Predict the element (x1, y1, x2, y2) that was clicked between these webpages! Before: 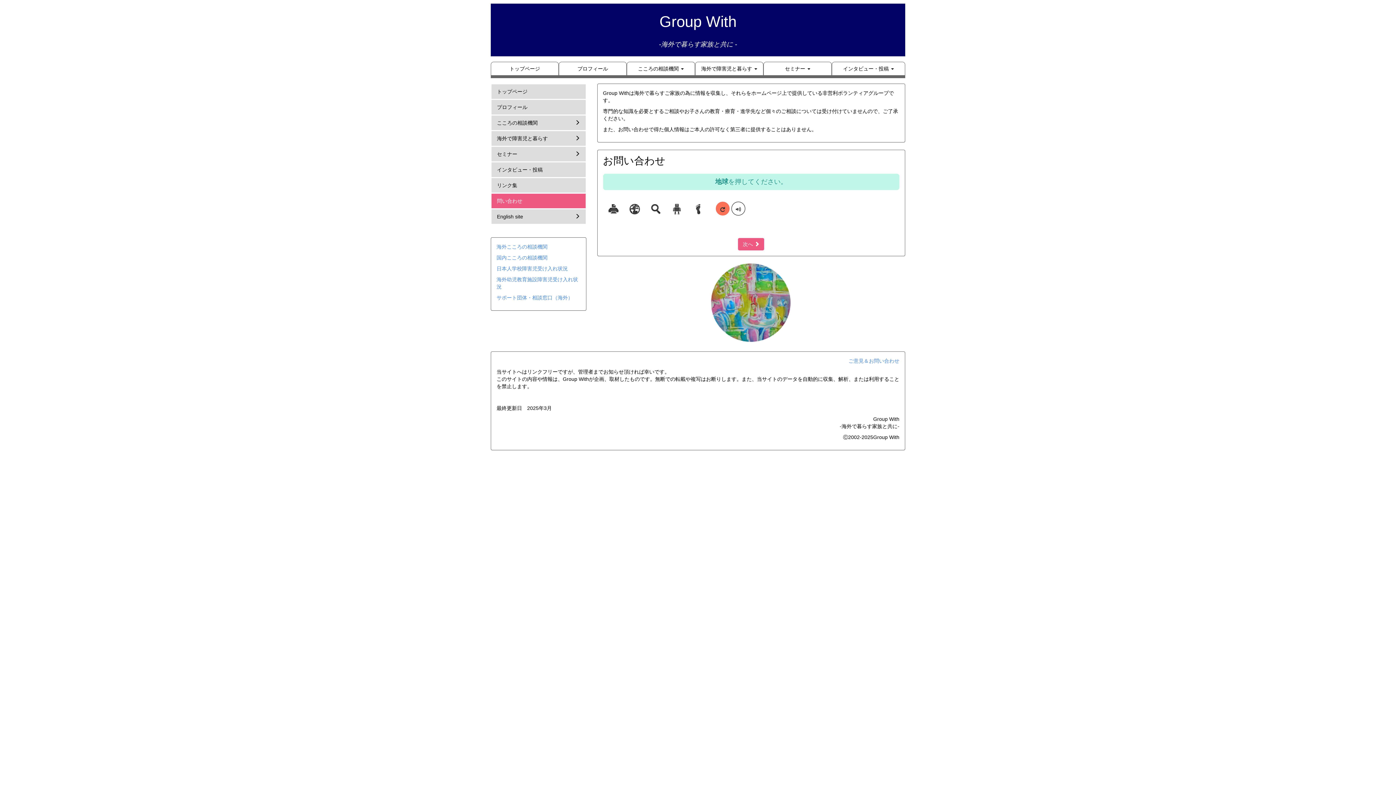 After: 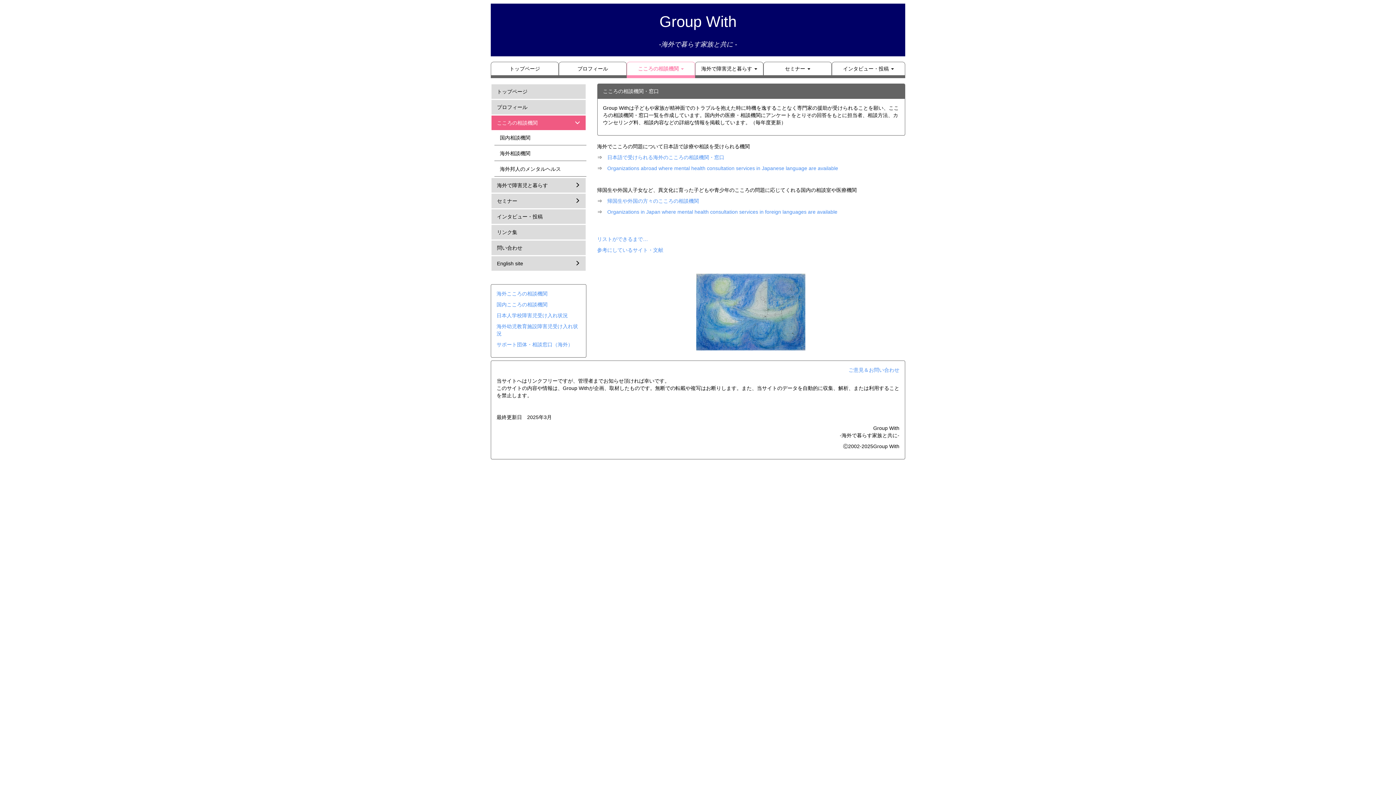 Action: label: こころの相談機関 bbox: (490, 114, 586, 130)